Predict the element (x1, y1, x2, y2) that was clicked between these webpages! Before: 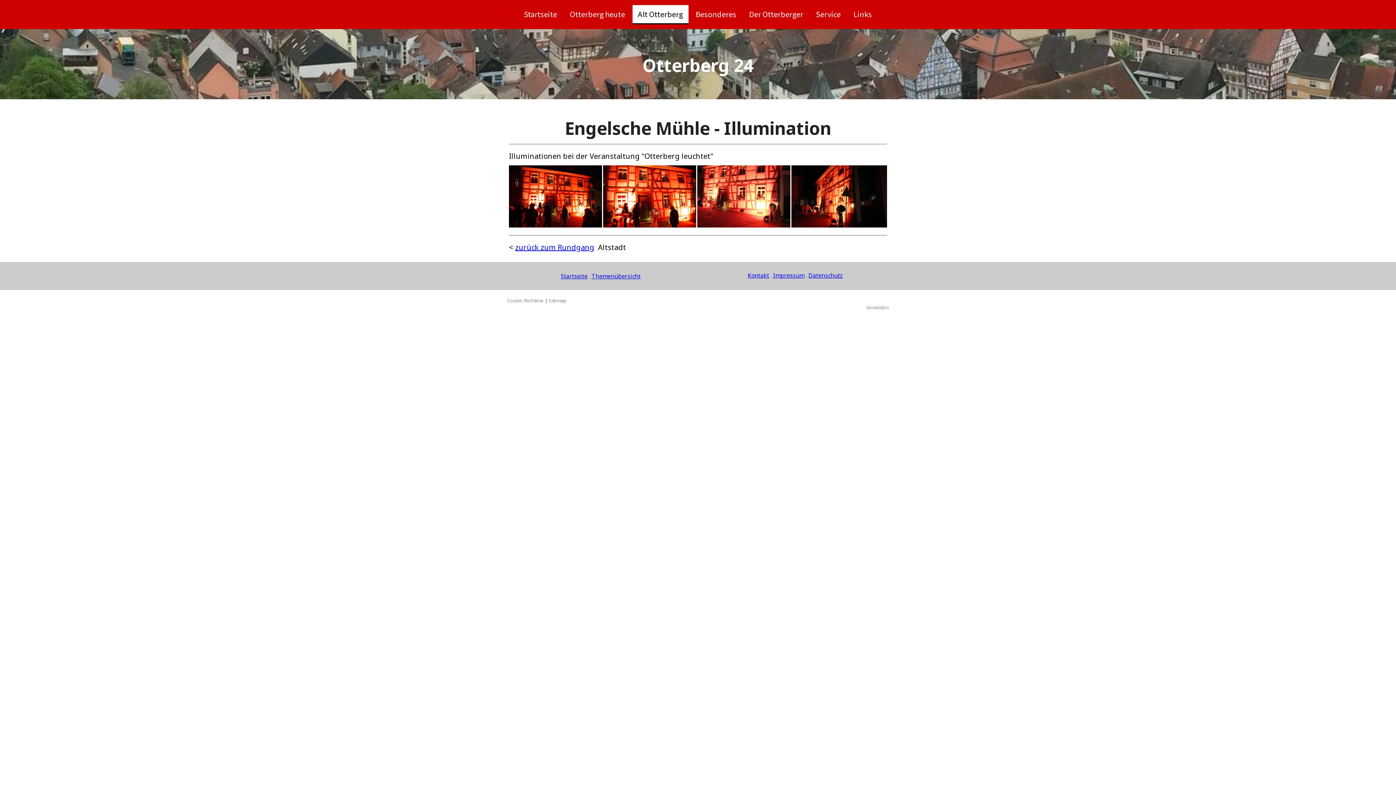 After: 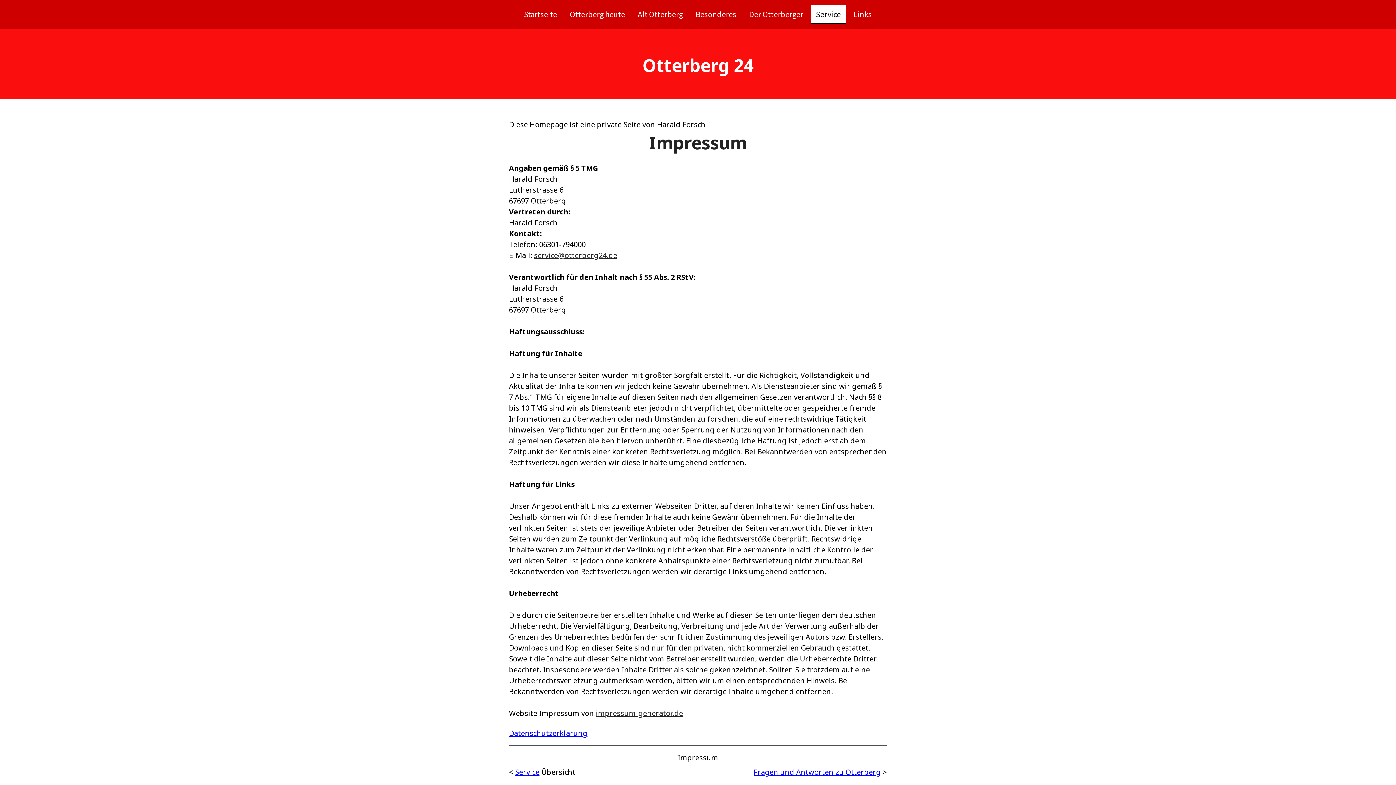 Action: label: Impressum bbox: (773, 271, 804, 279)